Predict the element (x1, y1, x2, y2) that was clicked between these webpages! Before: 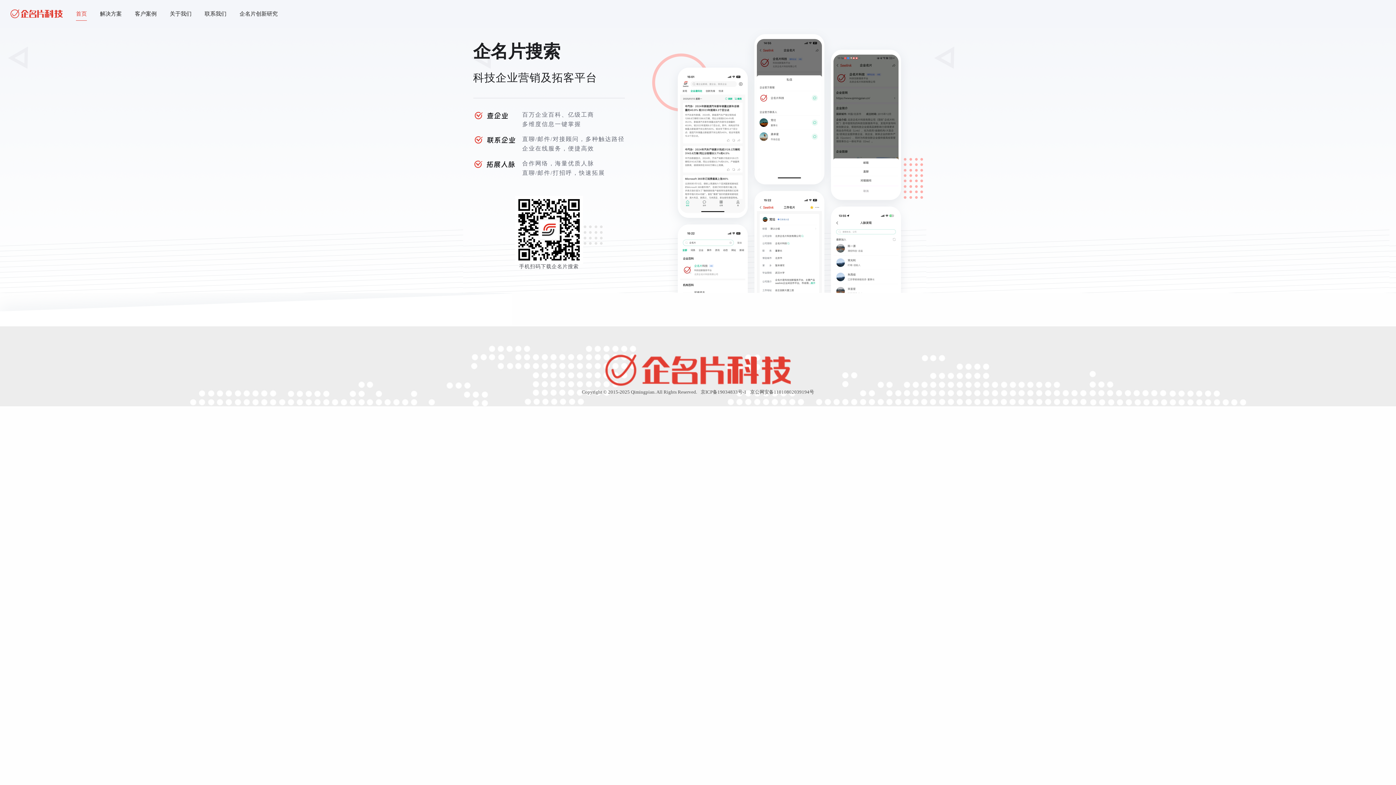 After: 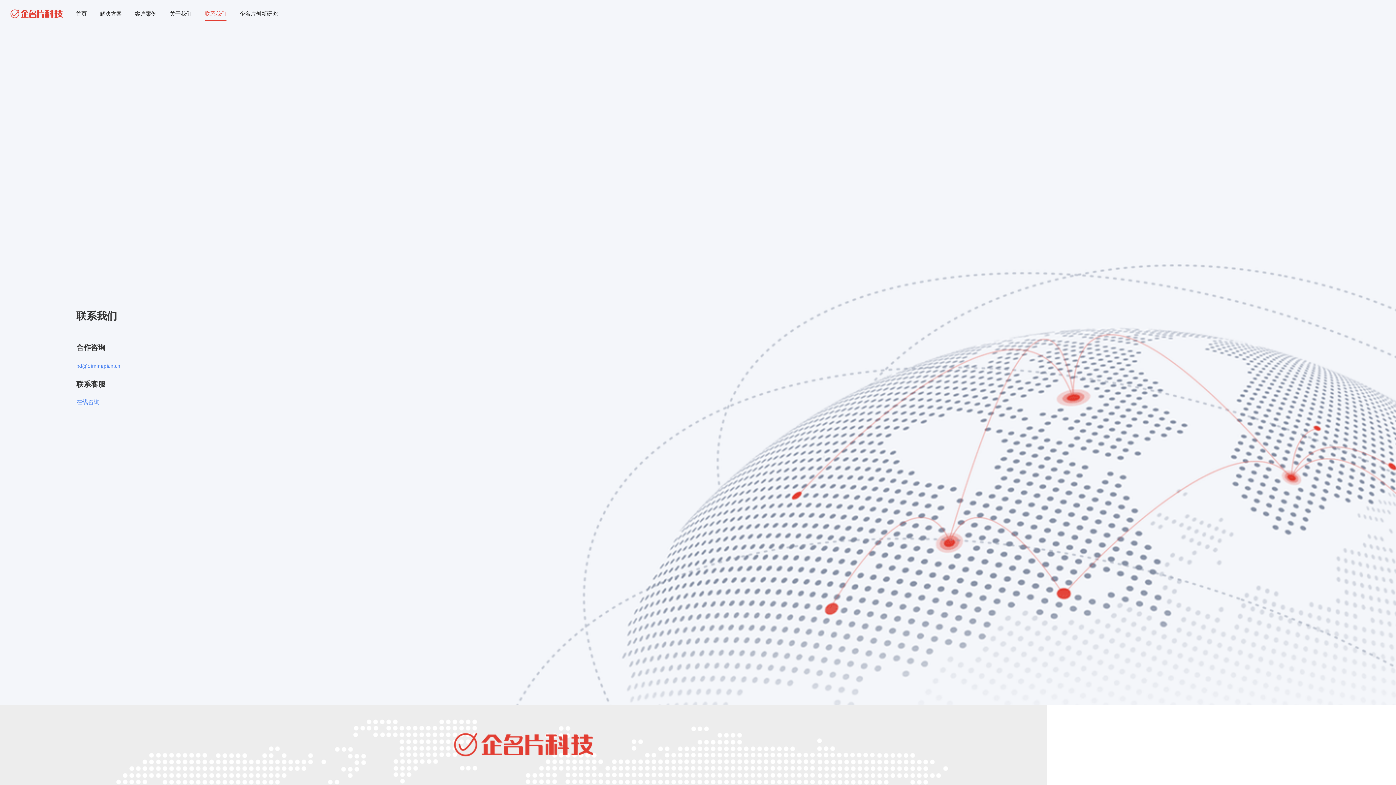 Action: label: 联系我们 bbox: (204, 3, 226, 20)